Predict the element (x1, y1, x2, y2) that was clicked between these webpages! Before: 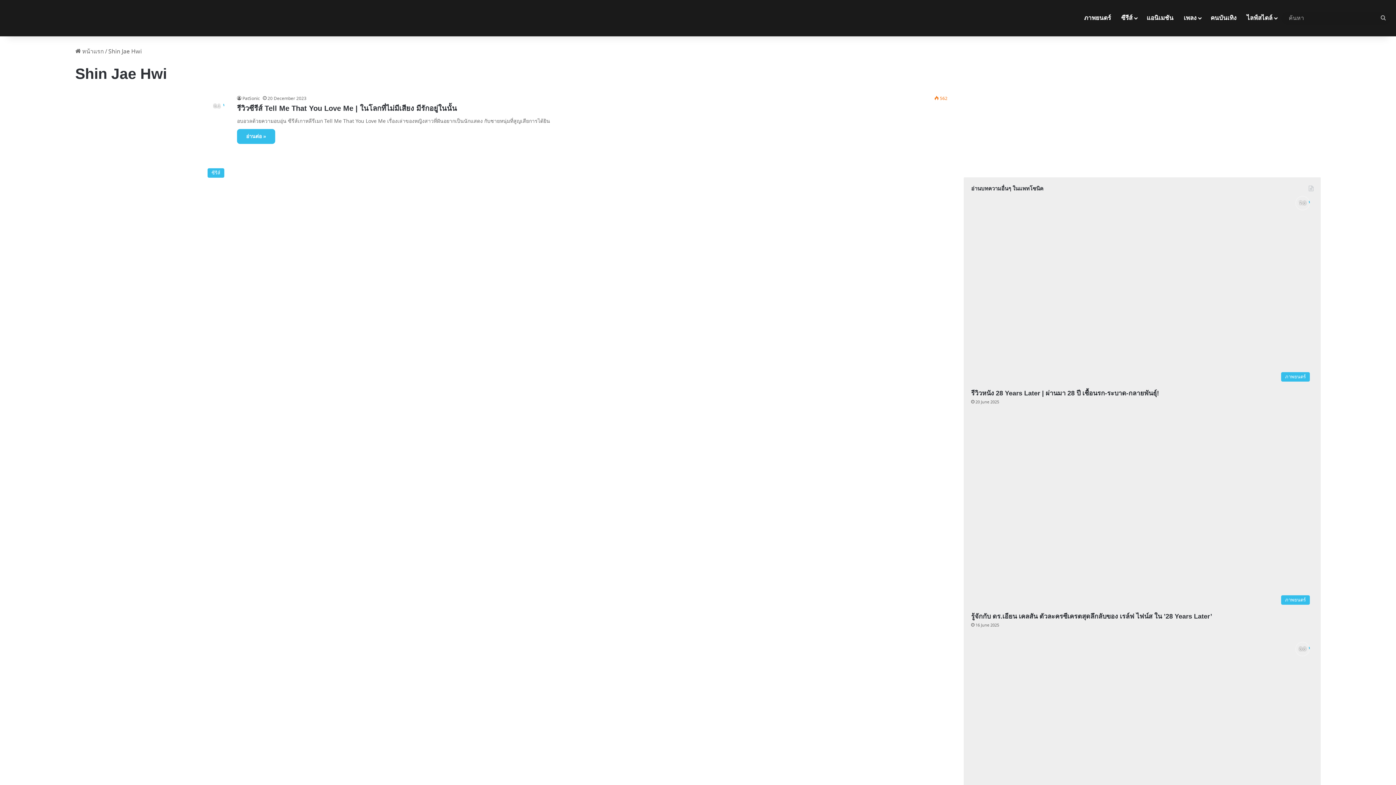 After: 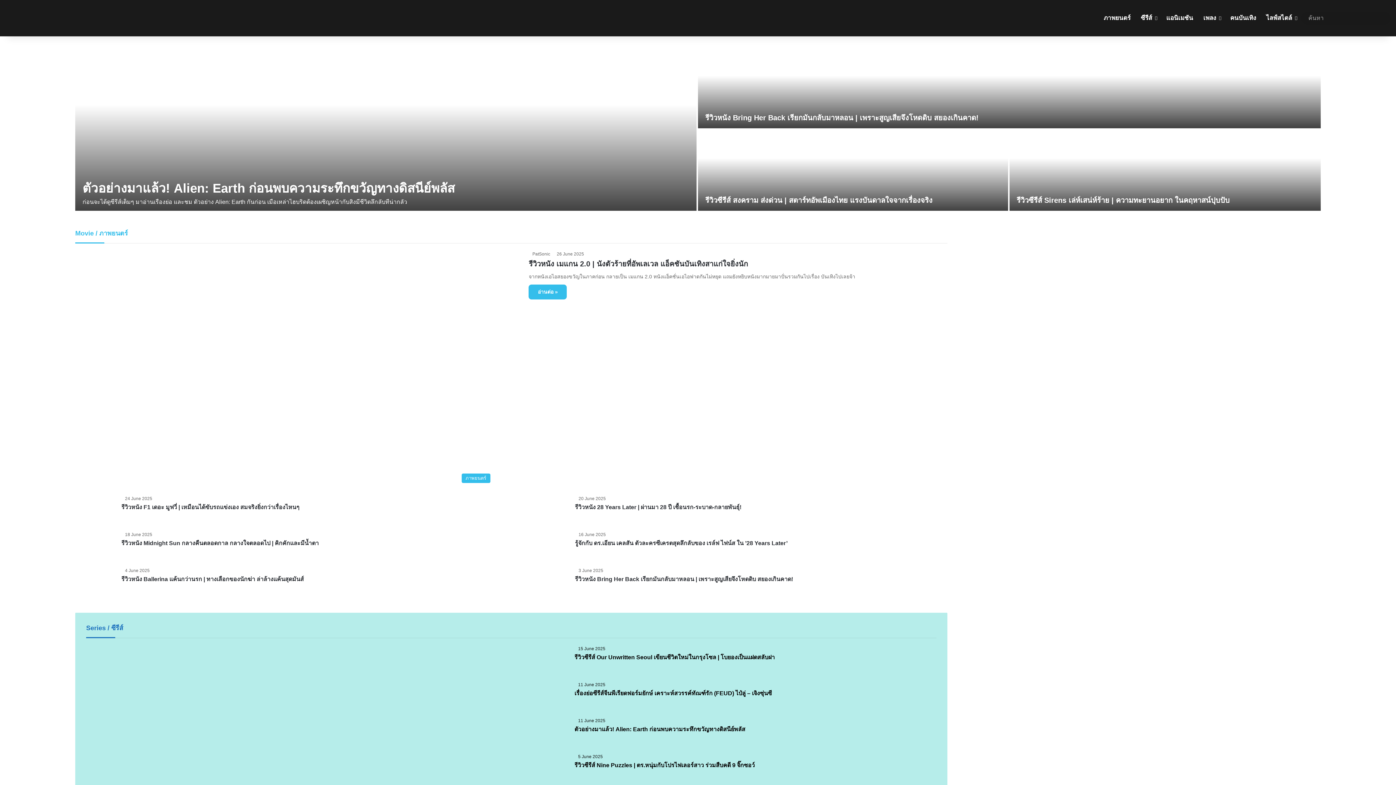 Action: label:  หน้าแรก bbox: (75, 47, 104, 56)